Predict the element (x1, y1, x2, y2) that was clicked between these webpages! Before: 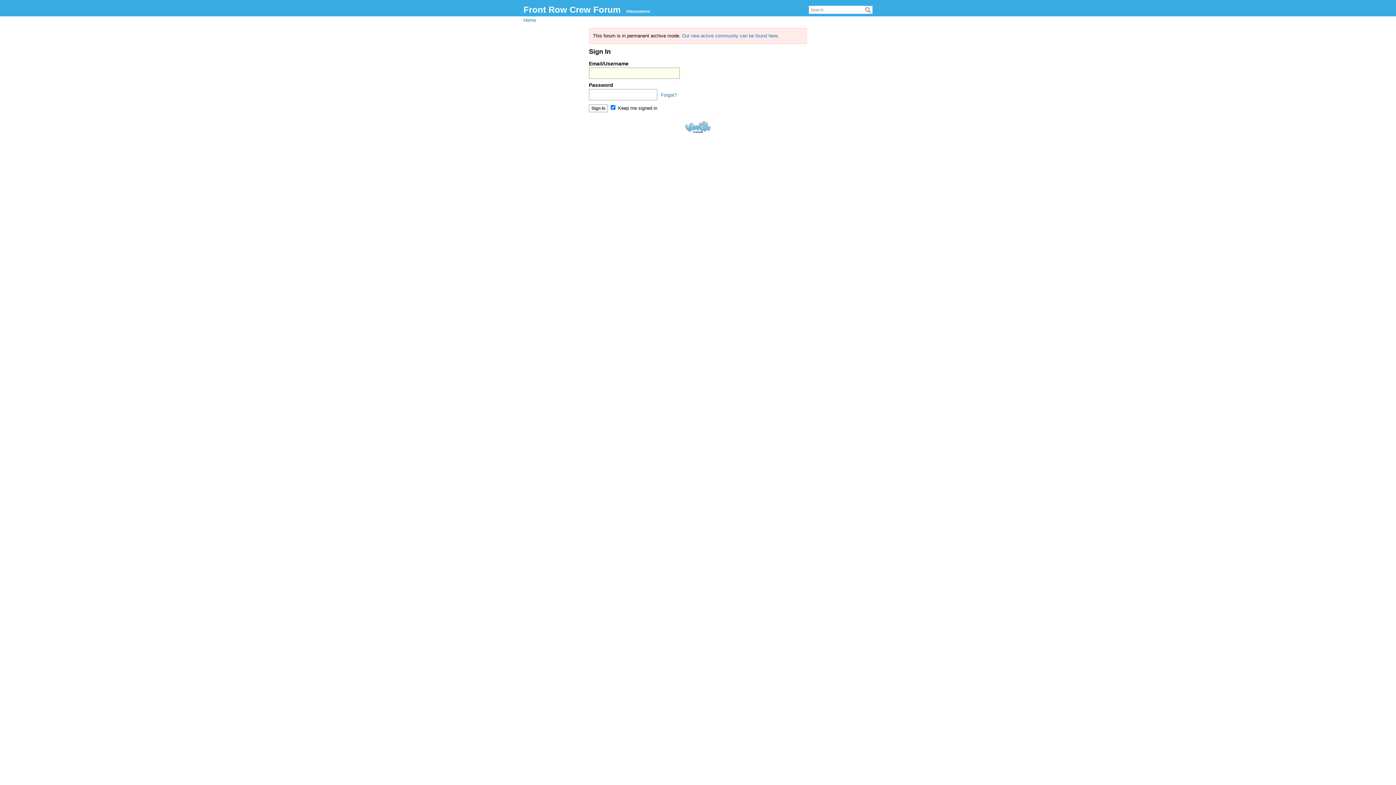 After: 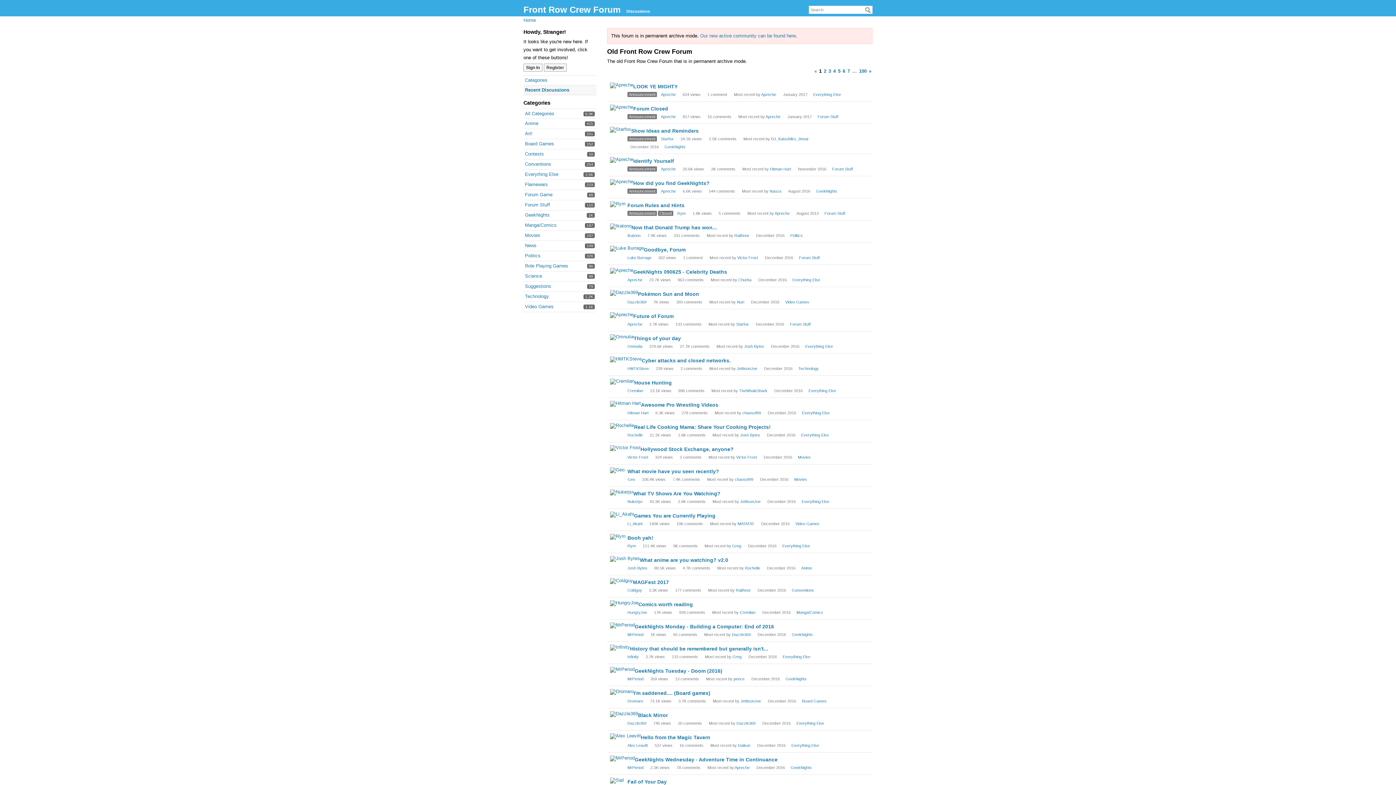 Action: bbox: (523, 4, 620, 14) label: Front Row Crew Forum